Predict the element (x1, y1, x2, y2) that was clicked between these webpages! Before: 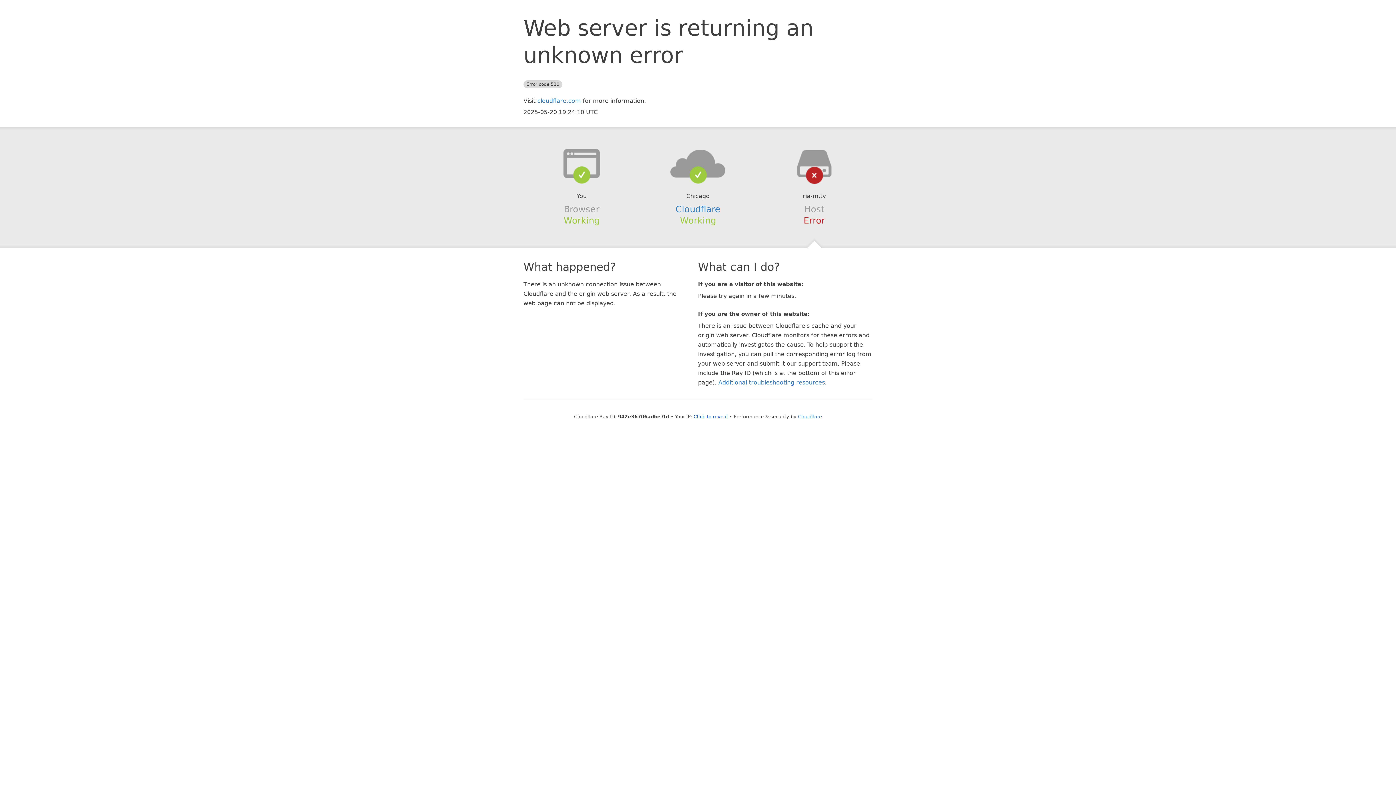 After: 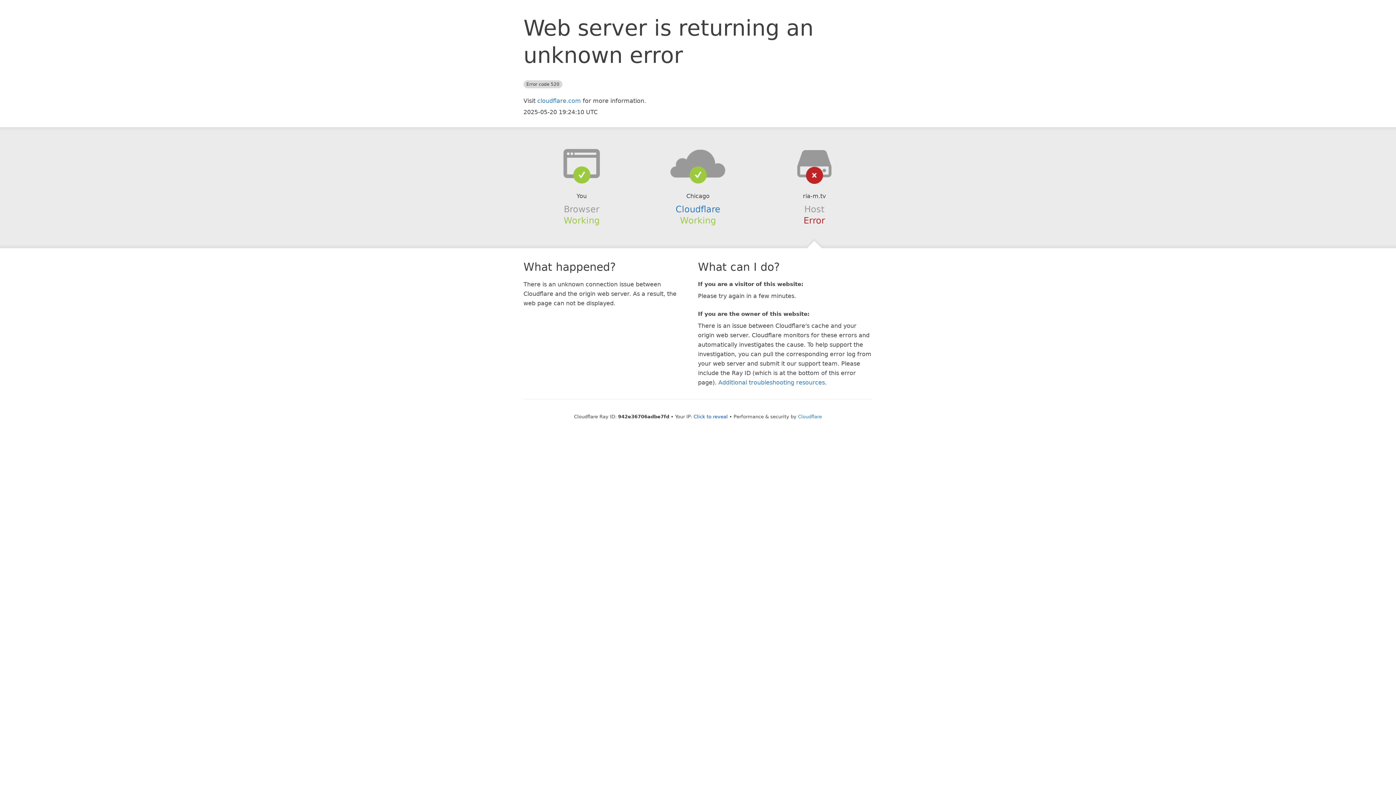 Action: bbox: (639, 148, 756, 178)